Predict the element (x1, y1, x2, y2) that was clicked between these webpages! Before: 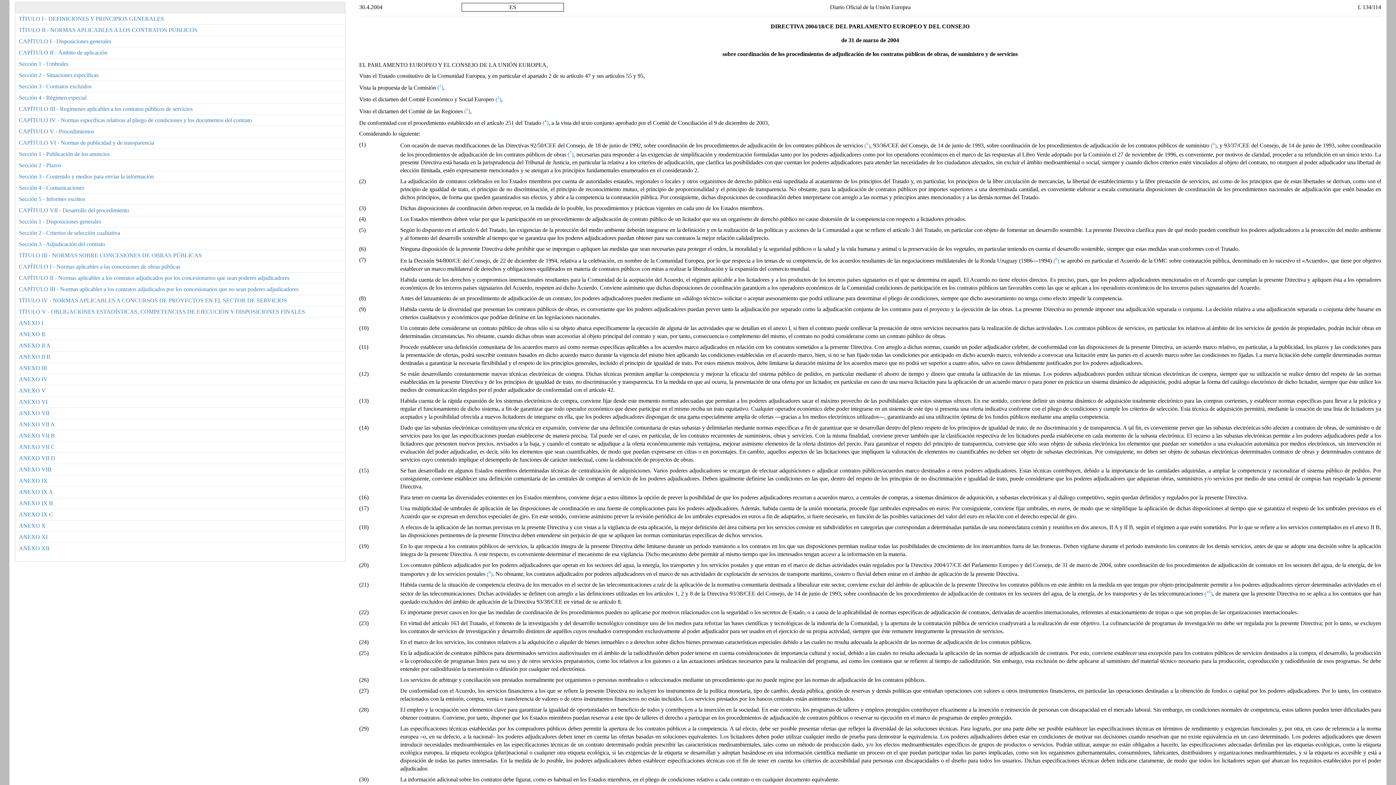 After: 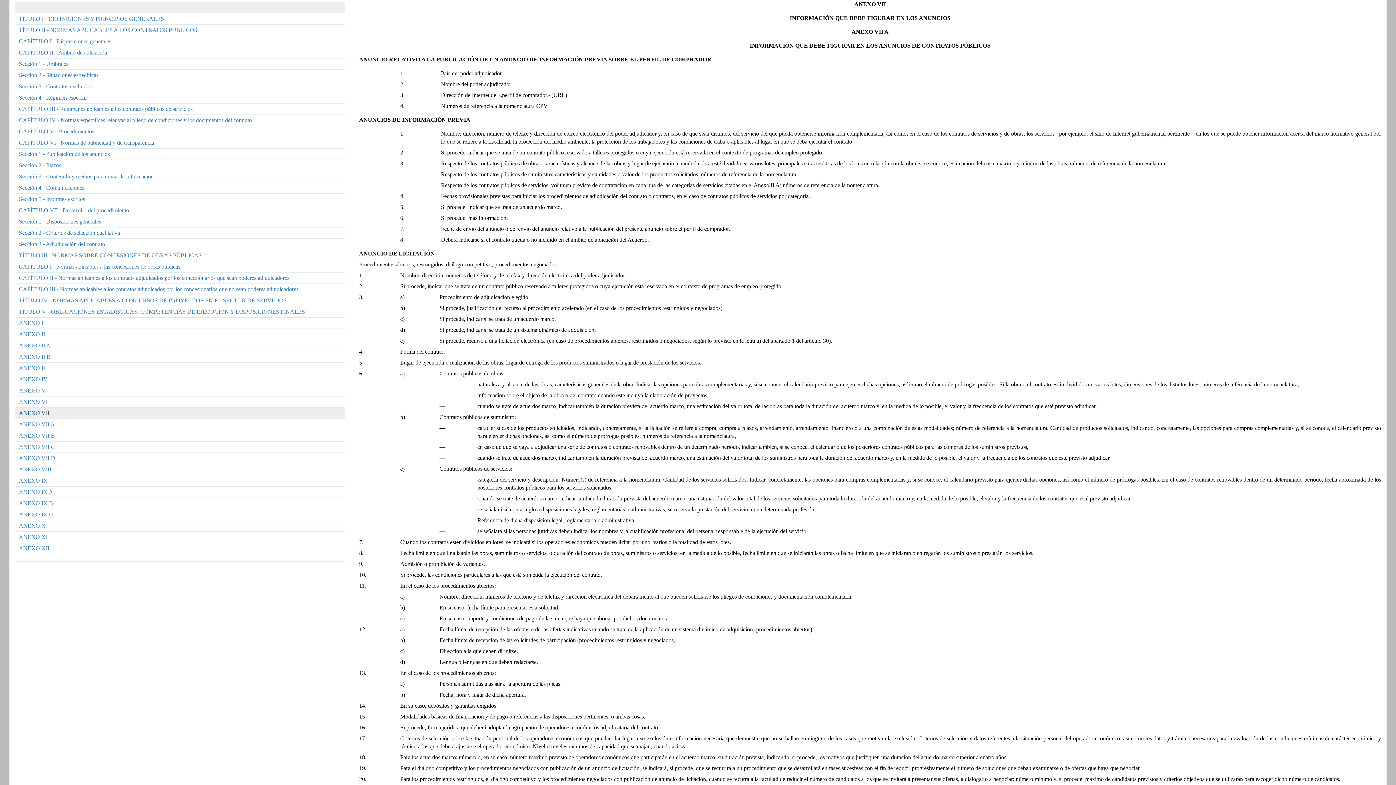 Action: bbox: (15, 408, 345, 418) label: ANEXO VII